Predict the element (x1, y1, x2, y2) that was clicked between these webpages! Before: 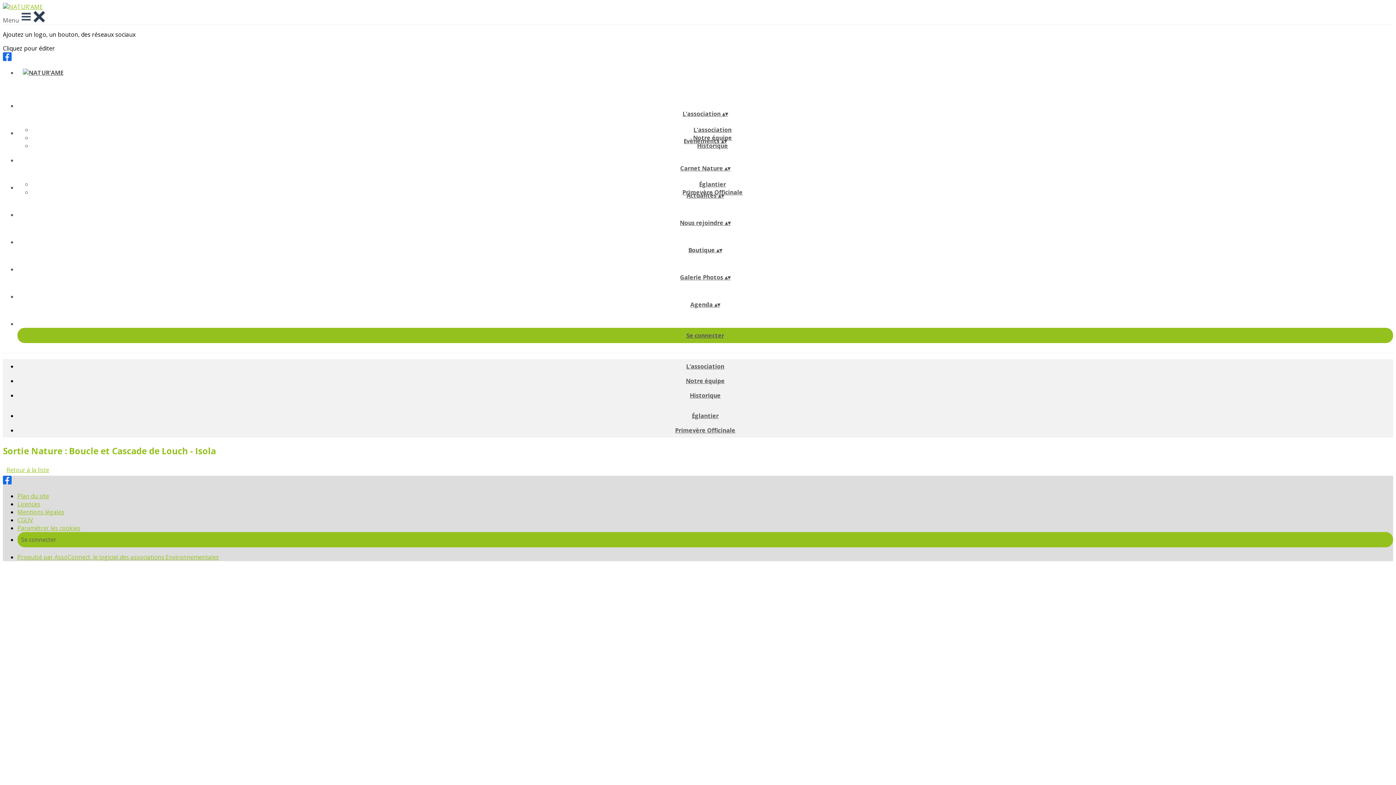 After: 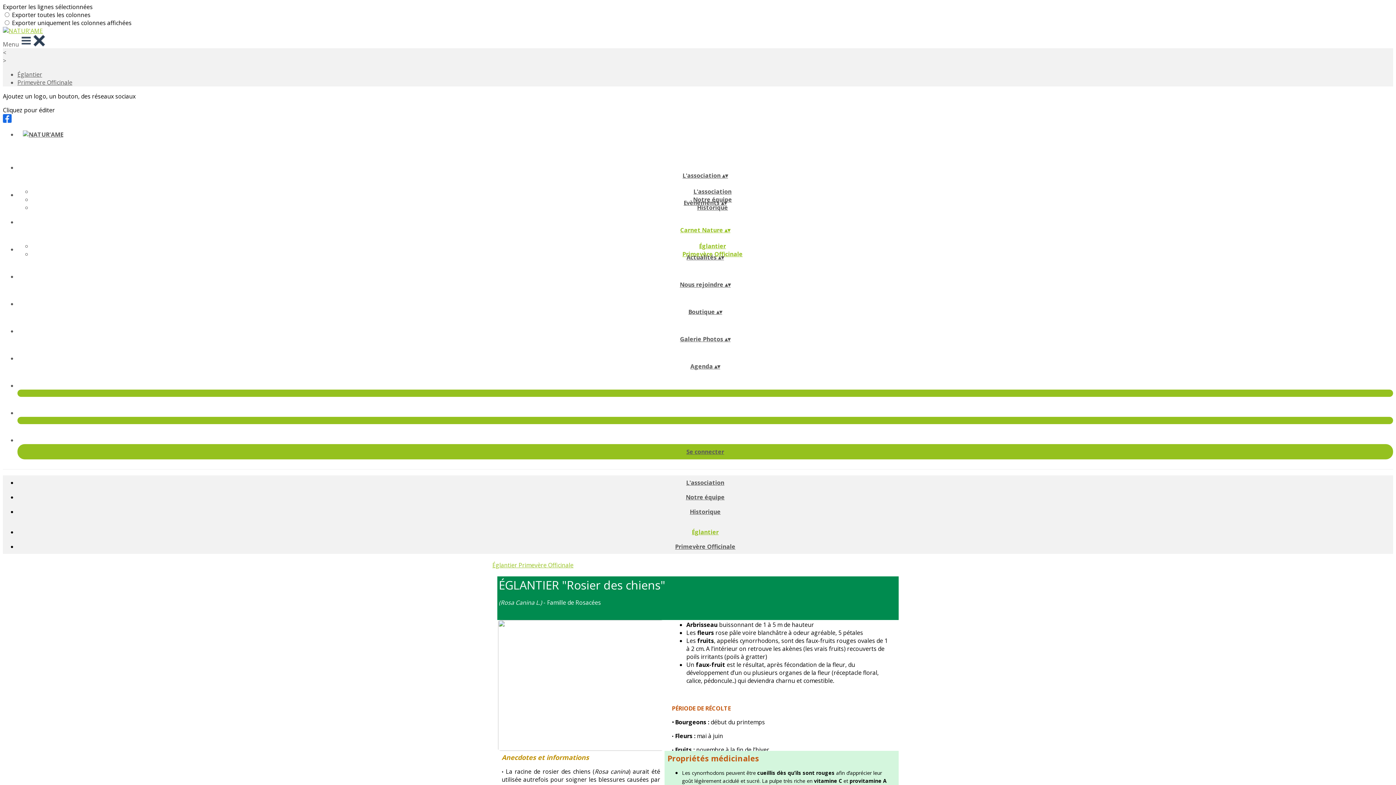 Action: bbox: (693, 180, 731, 188) label: Églantier